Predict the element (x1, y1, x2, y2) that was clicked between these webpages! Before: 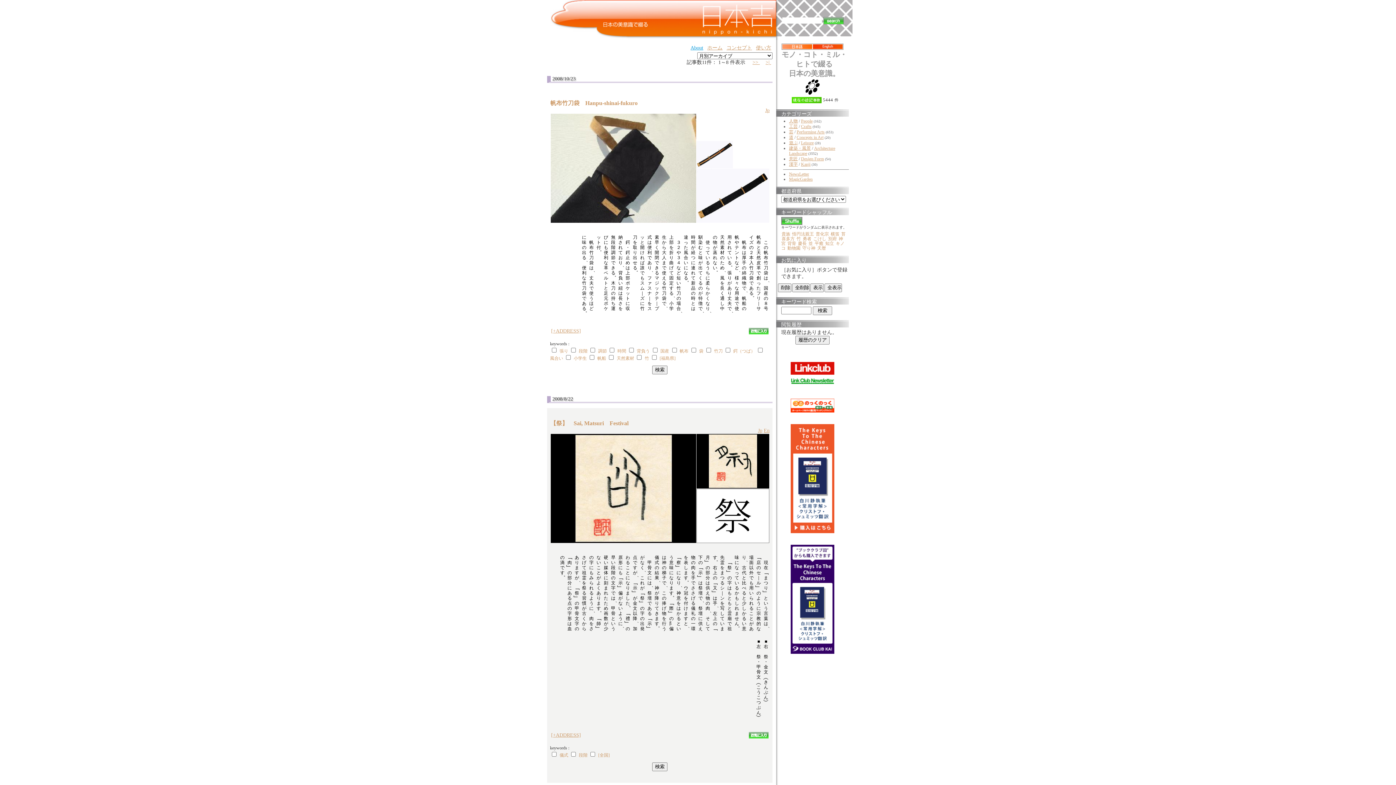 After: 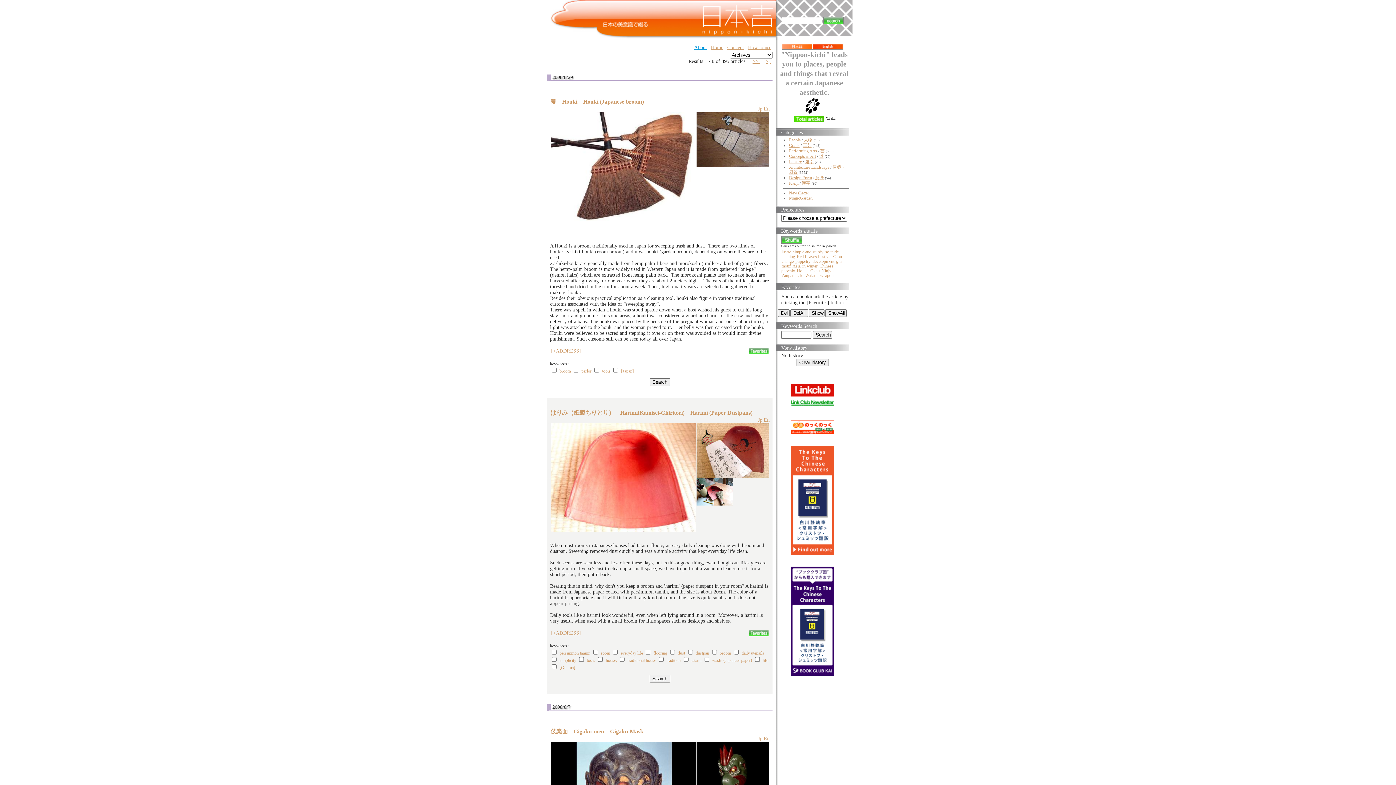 Action: label: Crafts bbox: (801, 124, 811, 129)